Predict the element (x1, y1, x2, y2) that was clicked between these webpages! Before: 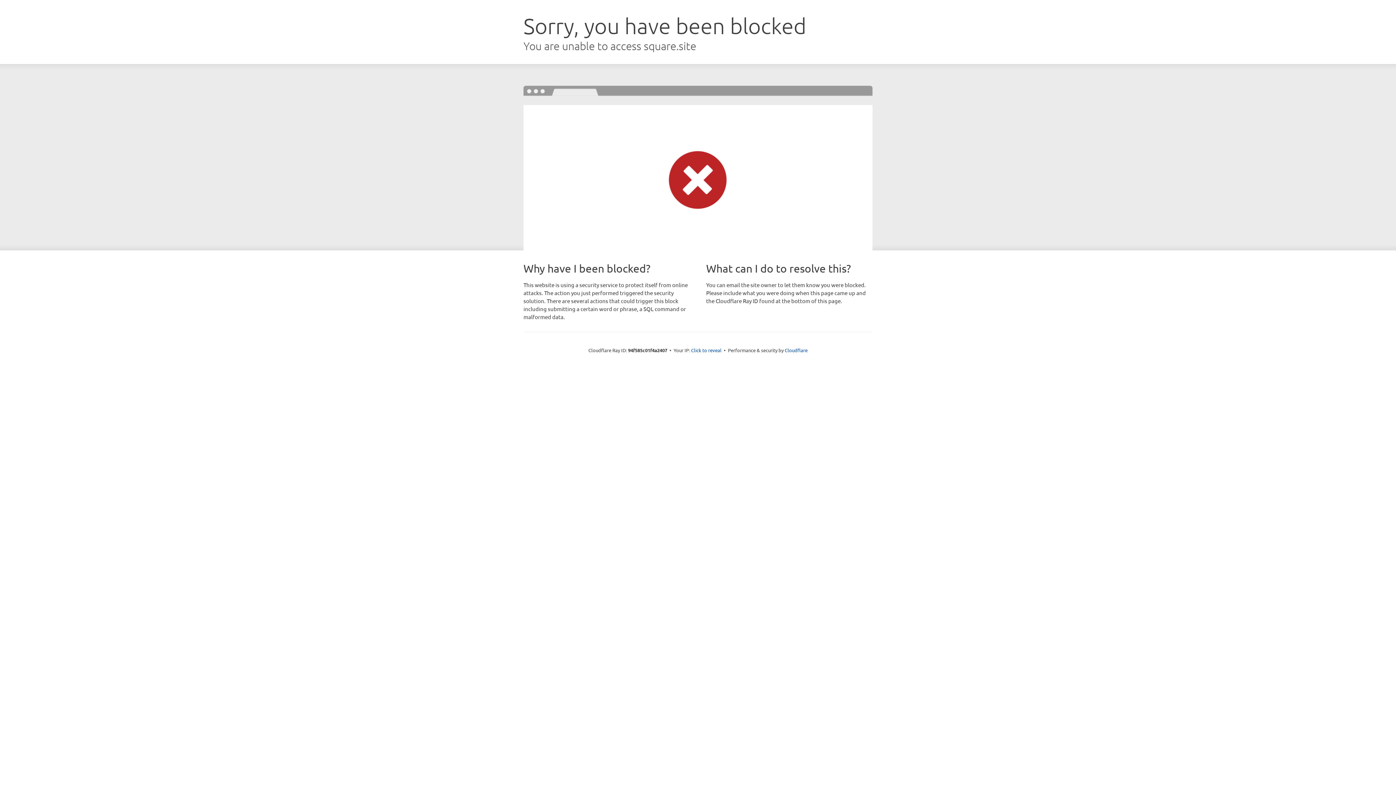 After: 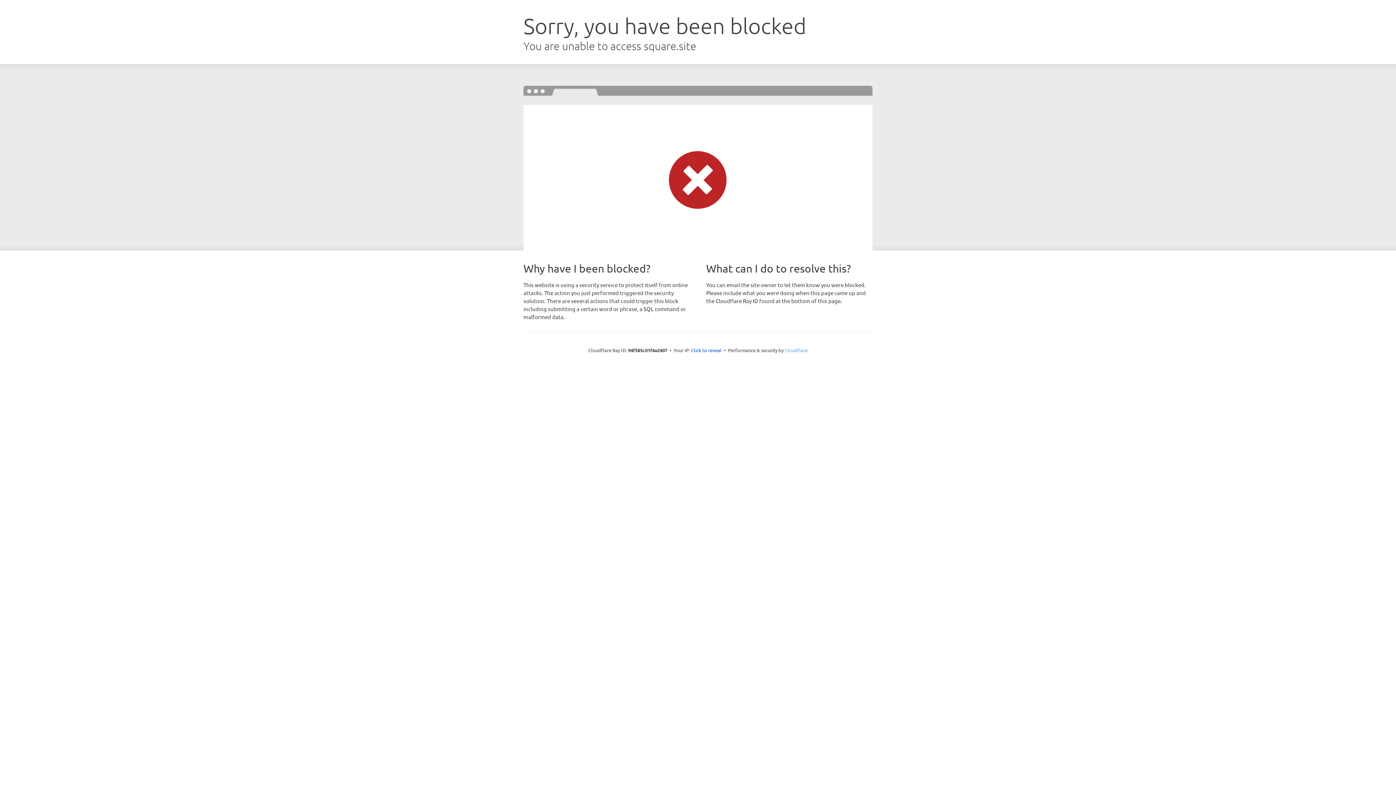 Action: label: Cloudflare bbox: (784, 347, 807, 353)